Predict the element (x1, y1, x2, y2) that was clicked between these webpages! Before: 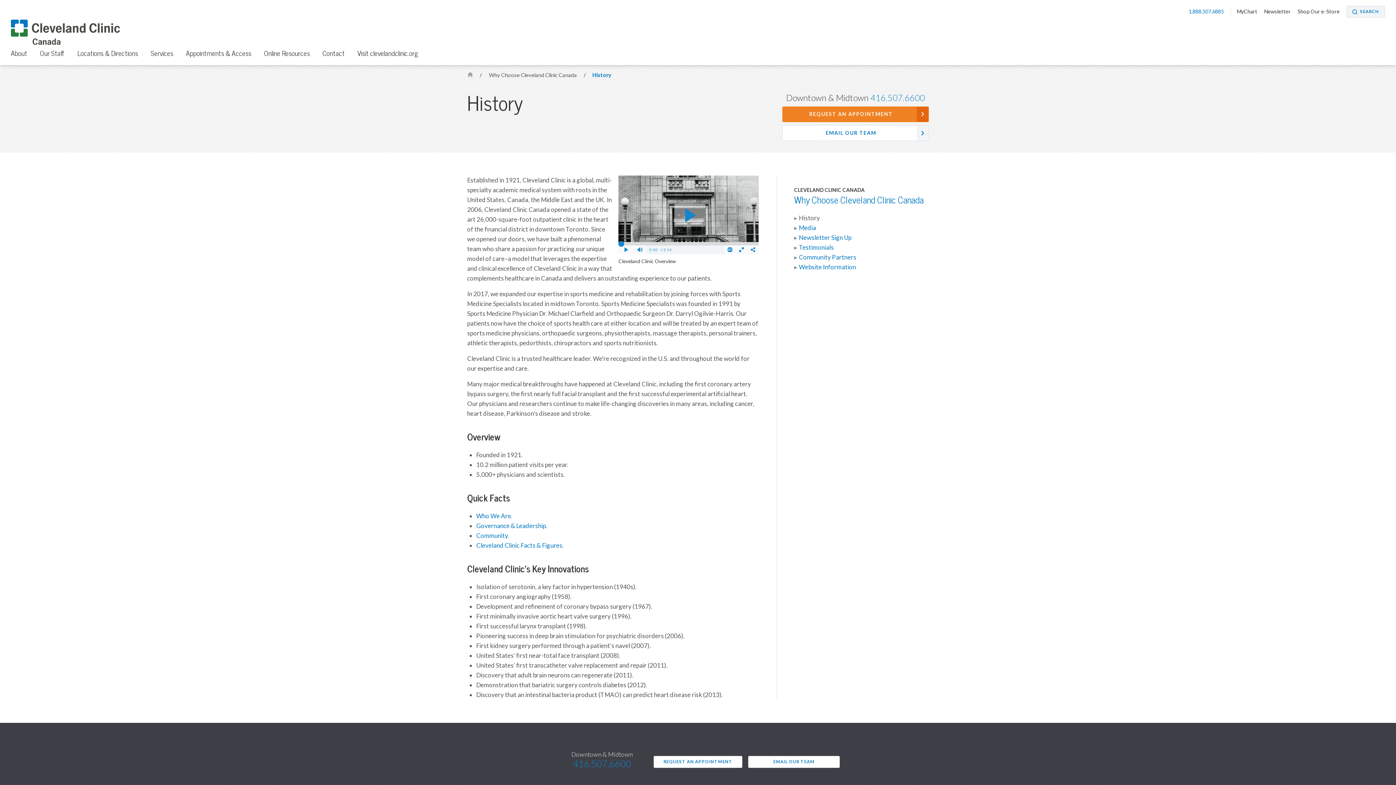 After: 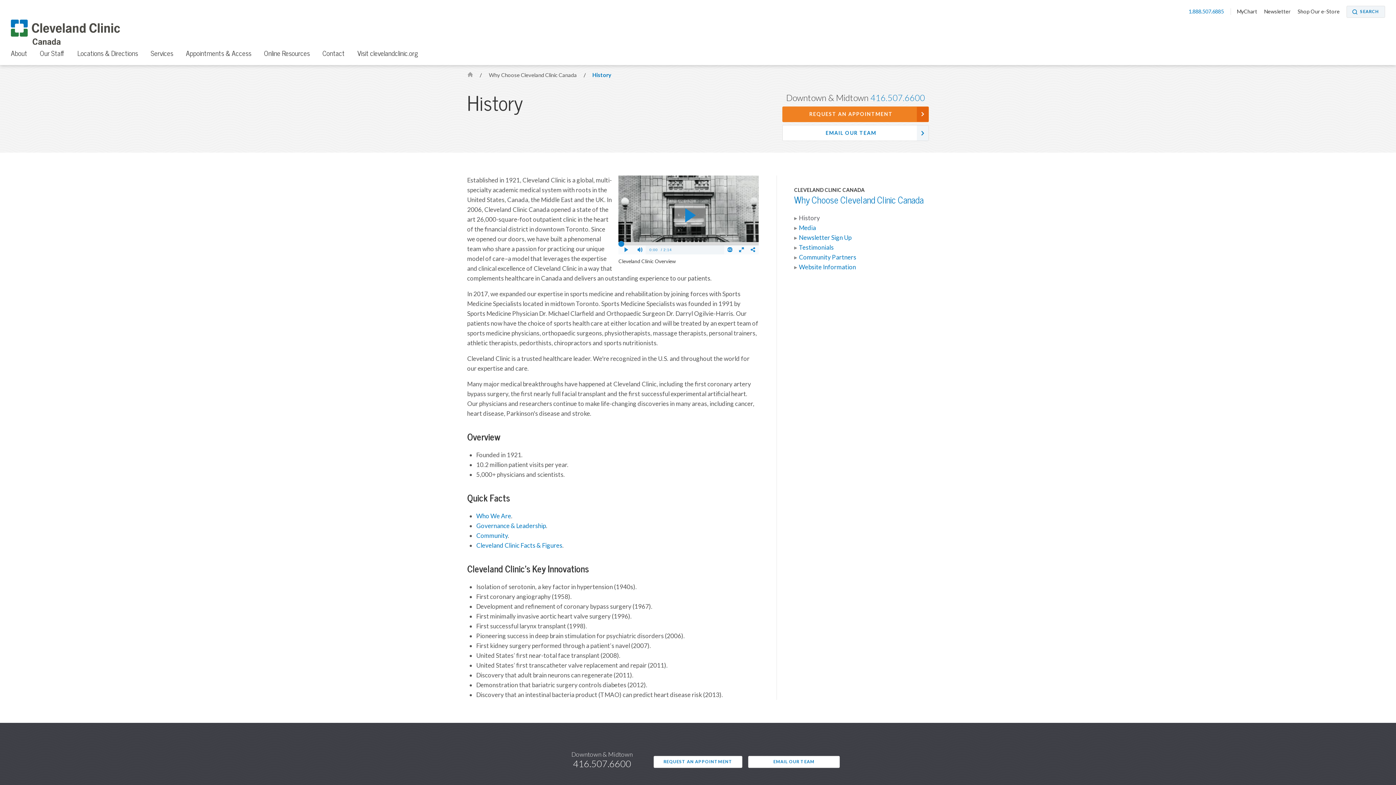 Action: bbox: (556, 760, 648, 768) label: 416.507.6600